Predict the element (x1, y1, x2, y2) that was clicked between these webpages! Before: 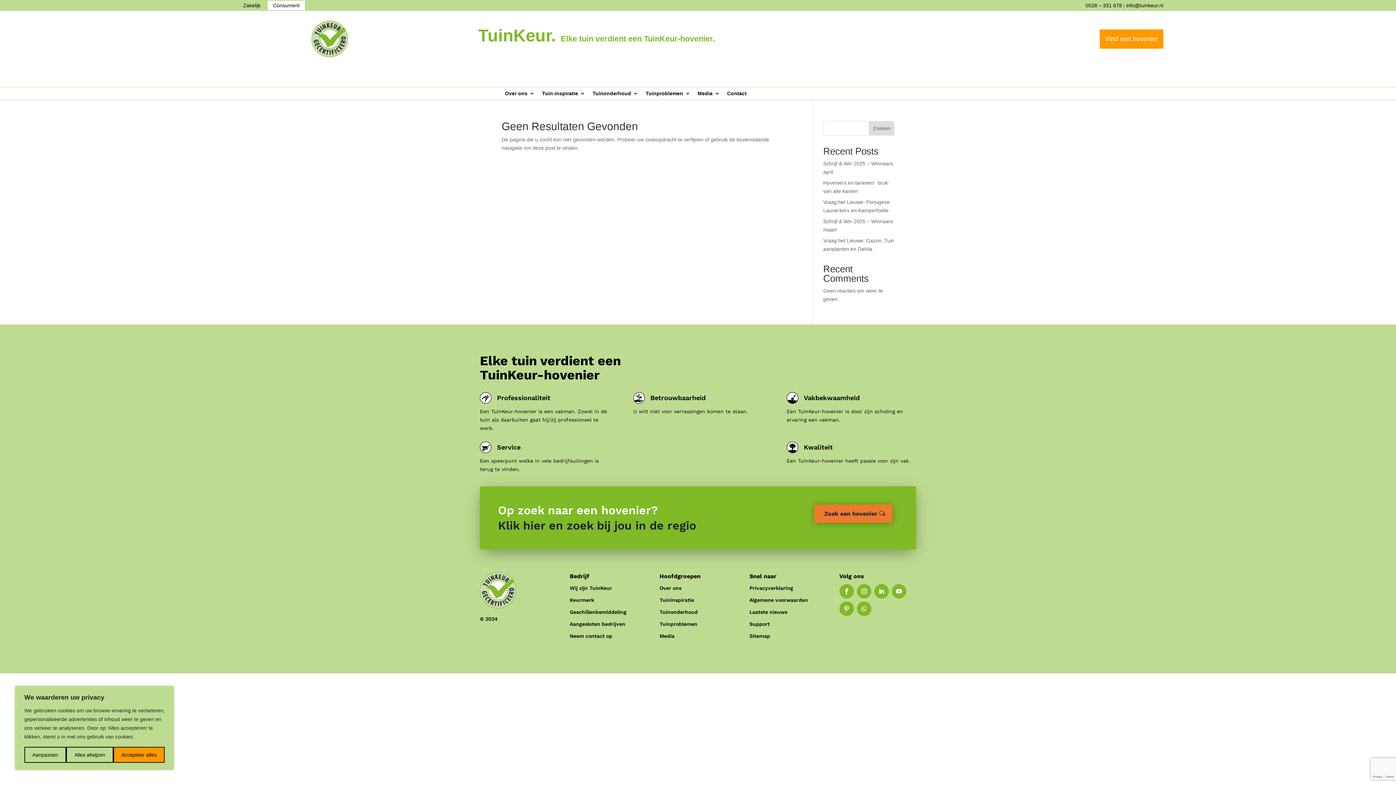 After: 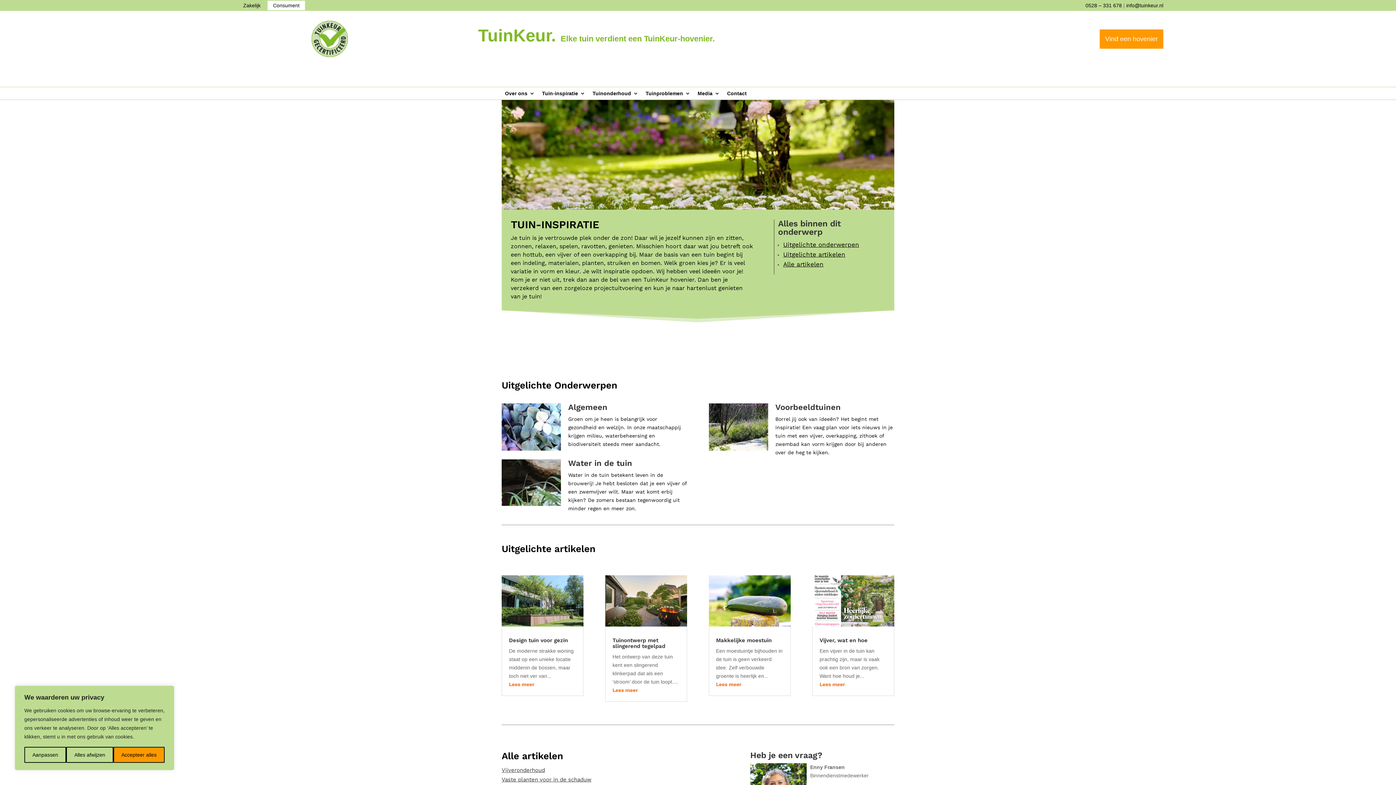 Action: label: Tuin-inspiratie bbox: (542, 87, 578, 99)